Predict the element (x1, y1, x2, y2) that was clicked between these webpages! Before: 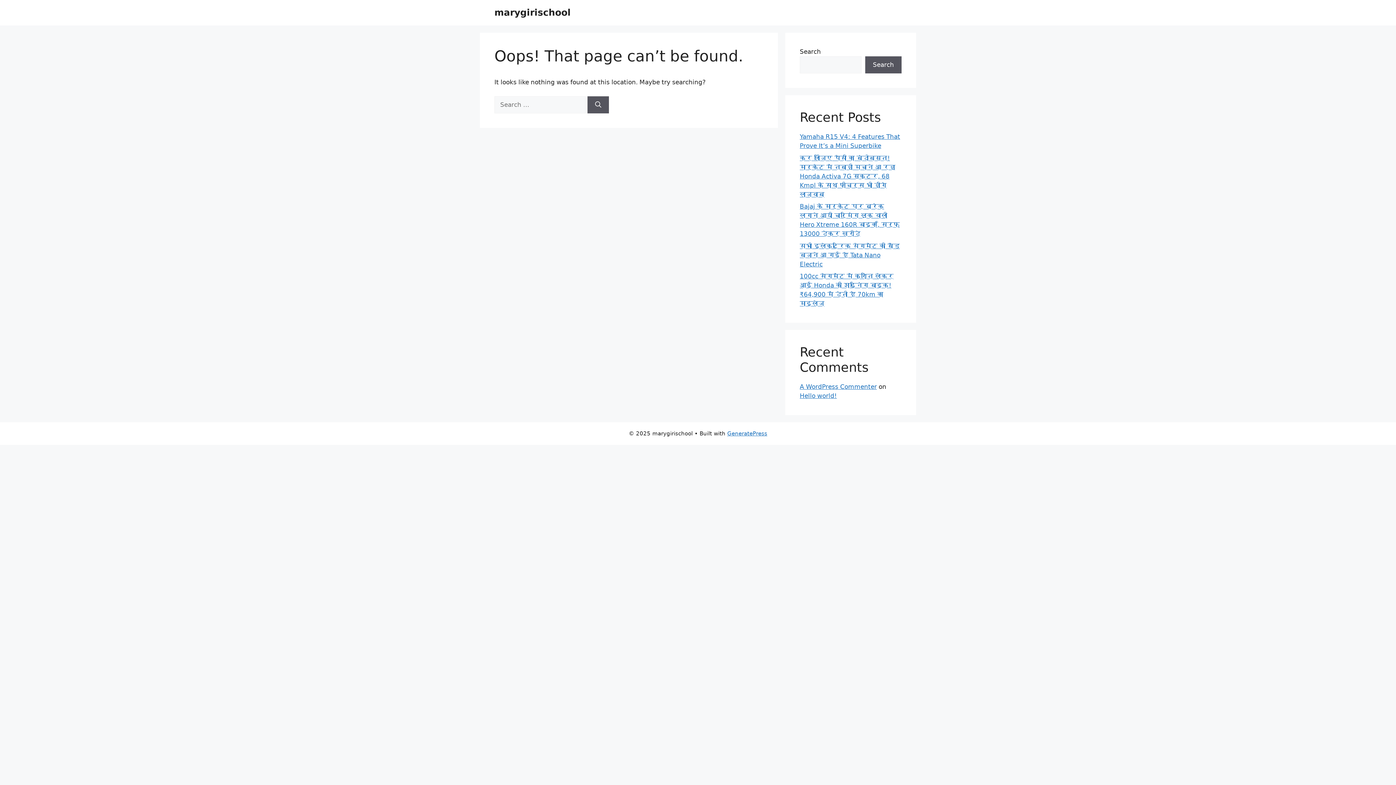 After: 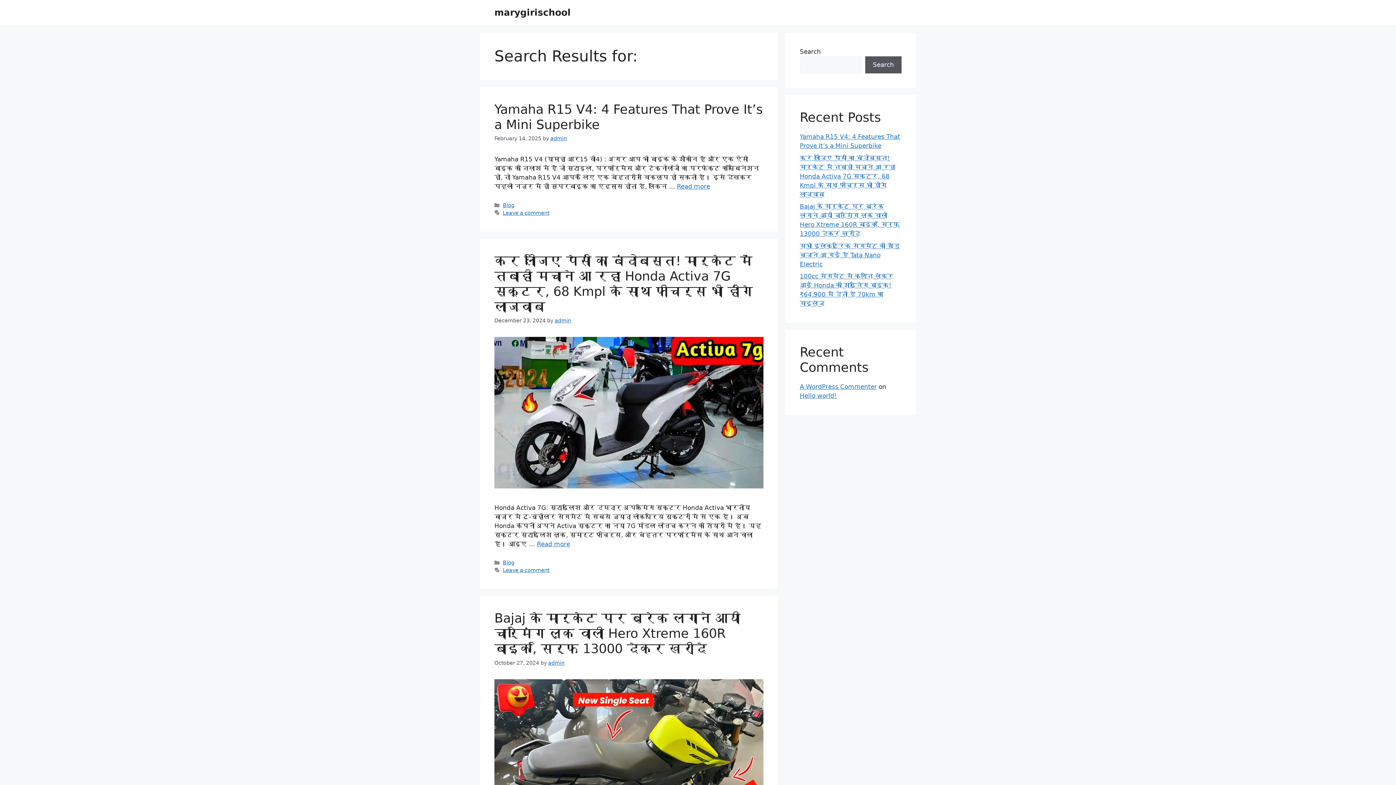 Action: label: Search bbox: (587, 96, 609, 113)